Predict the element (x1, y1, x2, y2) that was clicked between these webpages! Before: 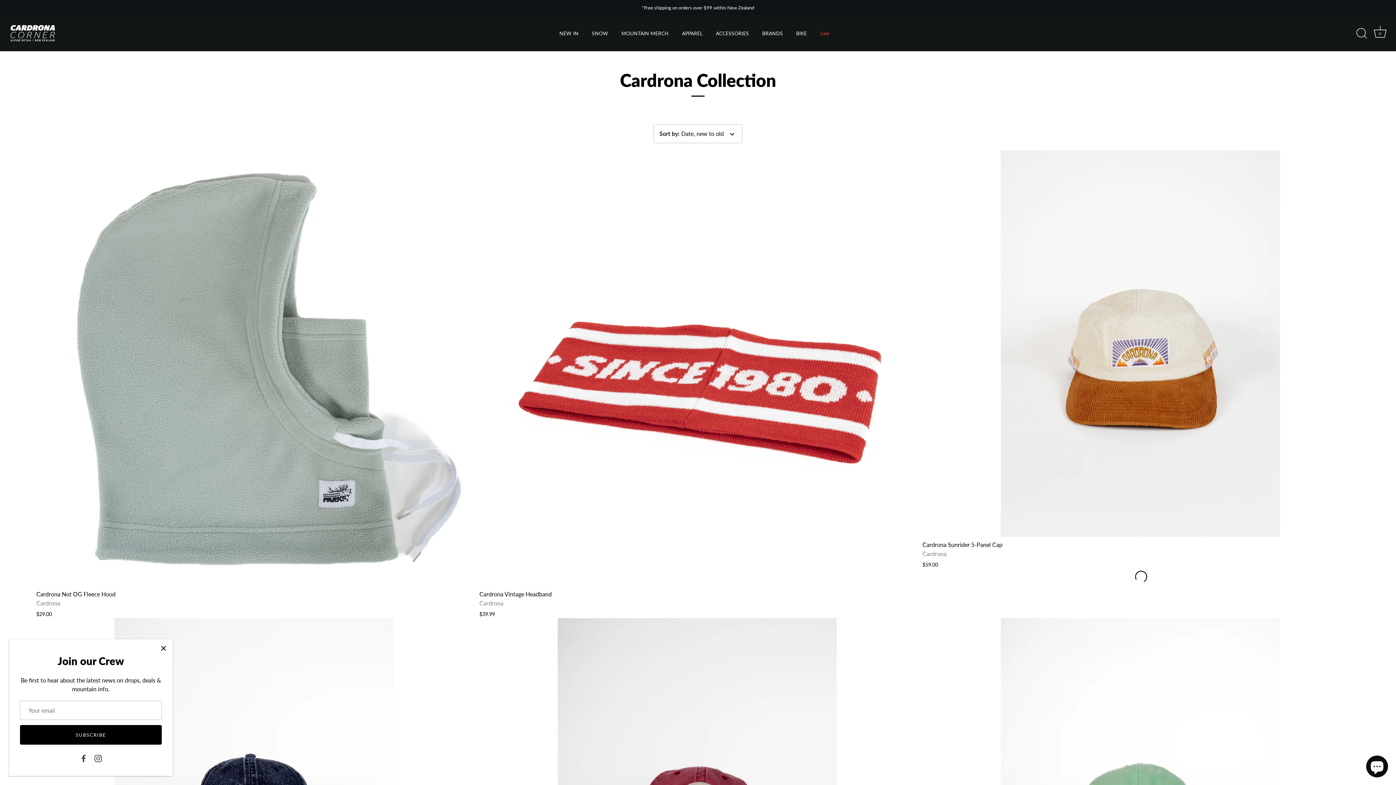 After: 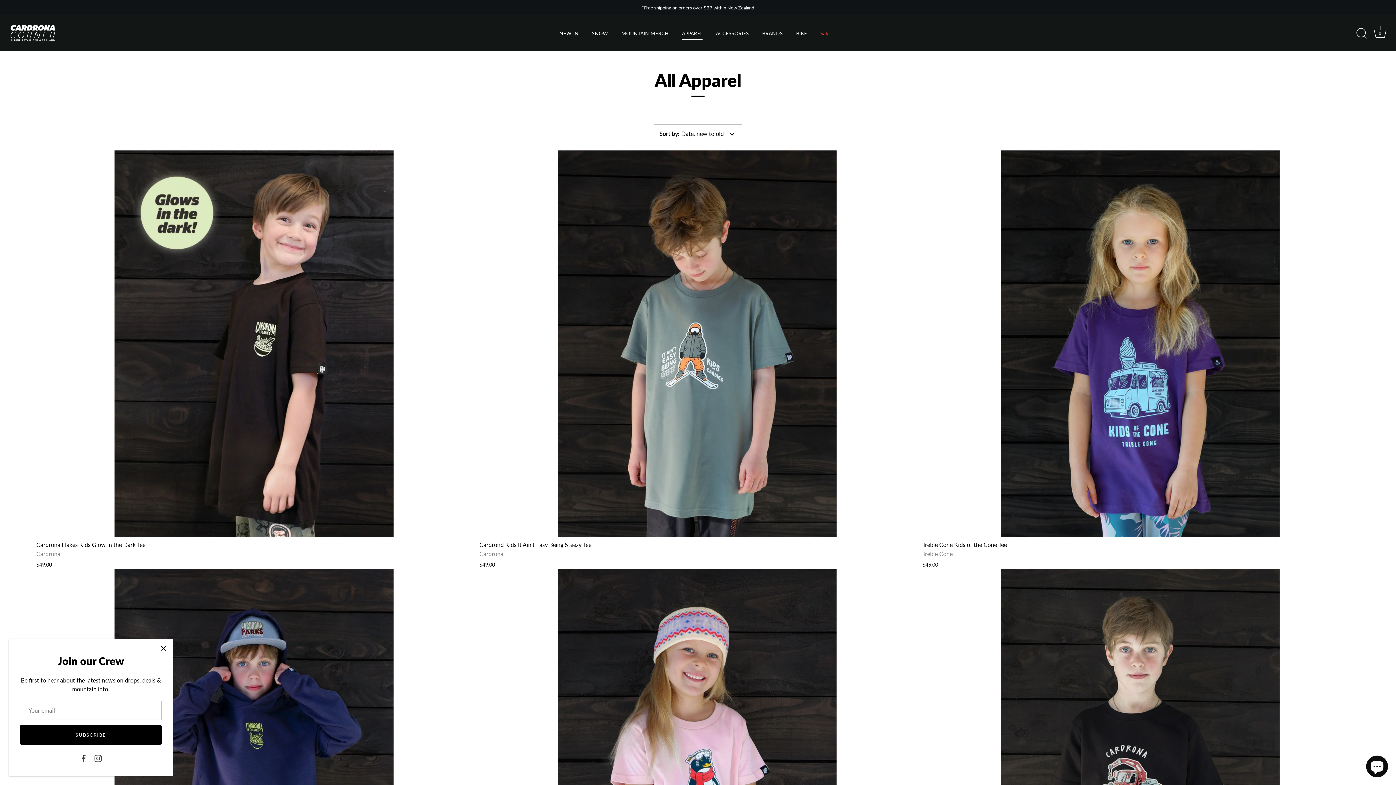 Action: bbox: (676, 26, 708, 40) label: APPAREL